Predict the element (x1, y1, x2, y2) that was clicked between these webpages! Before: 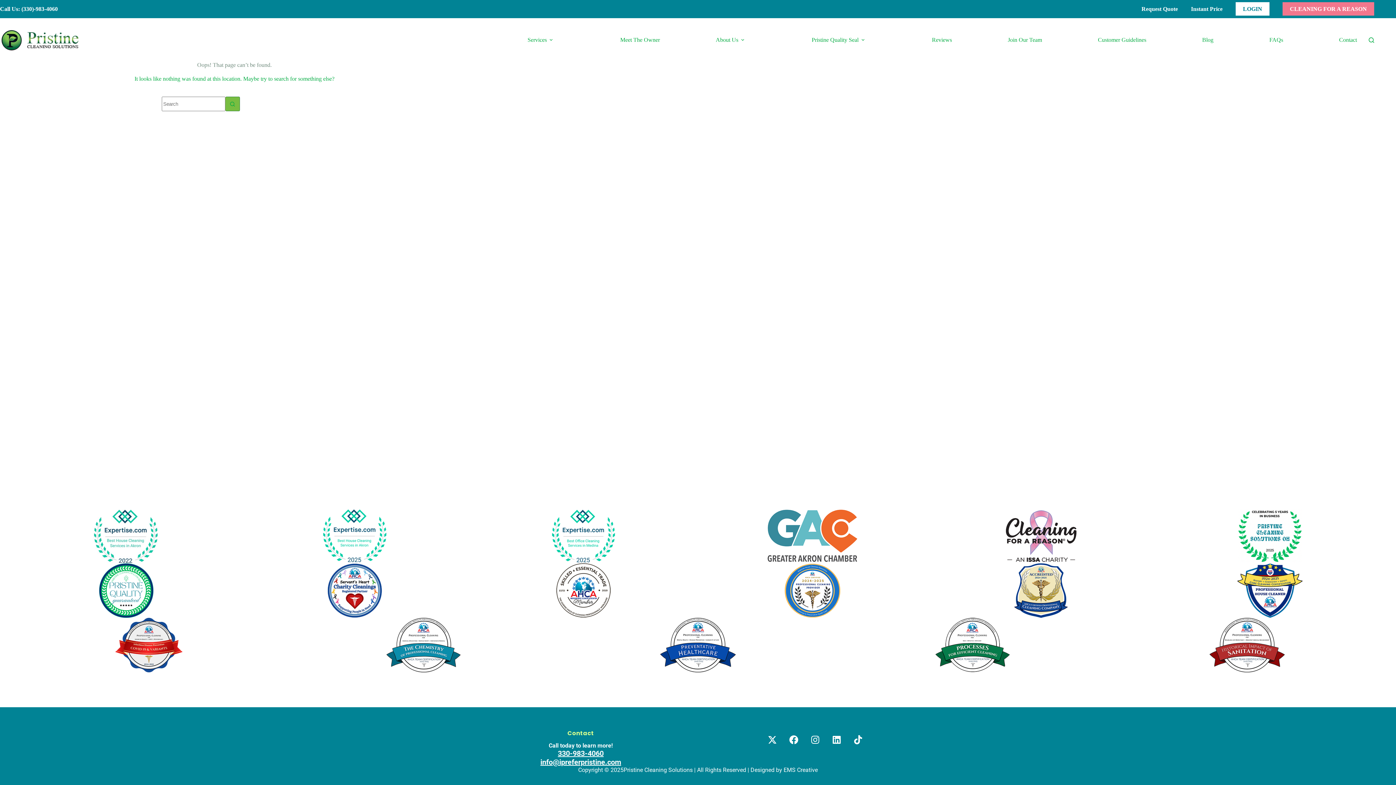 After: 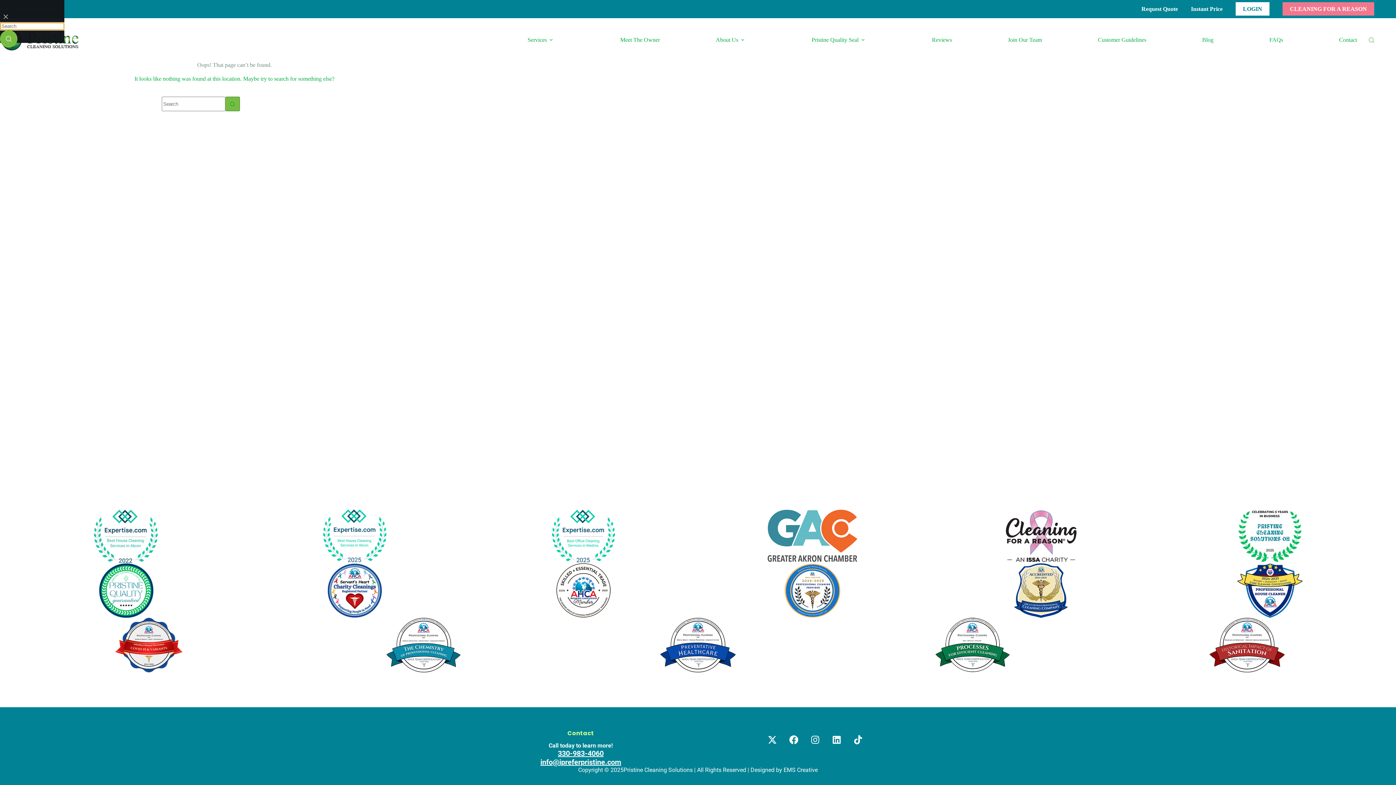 Action: bbox: (1369, 37, 1374, 42) label: Search